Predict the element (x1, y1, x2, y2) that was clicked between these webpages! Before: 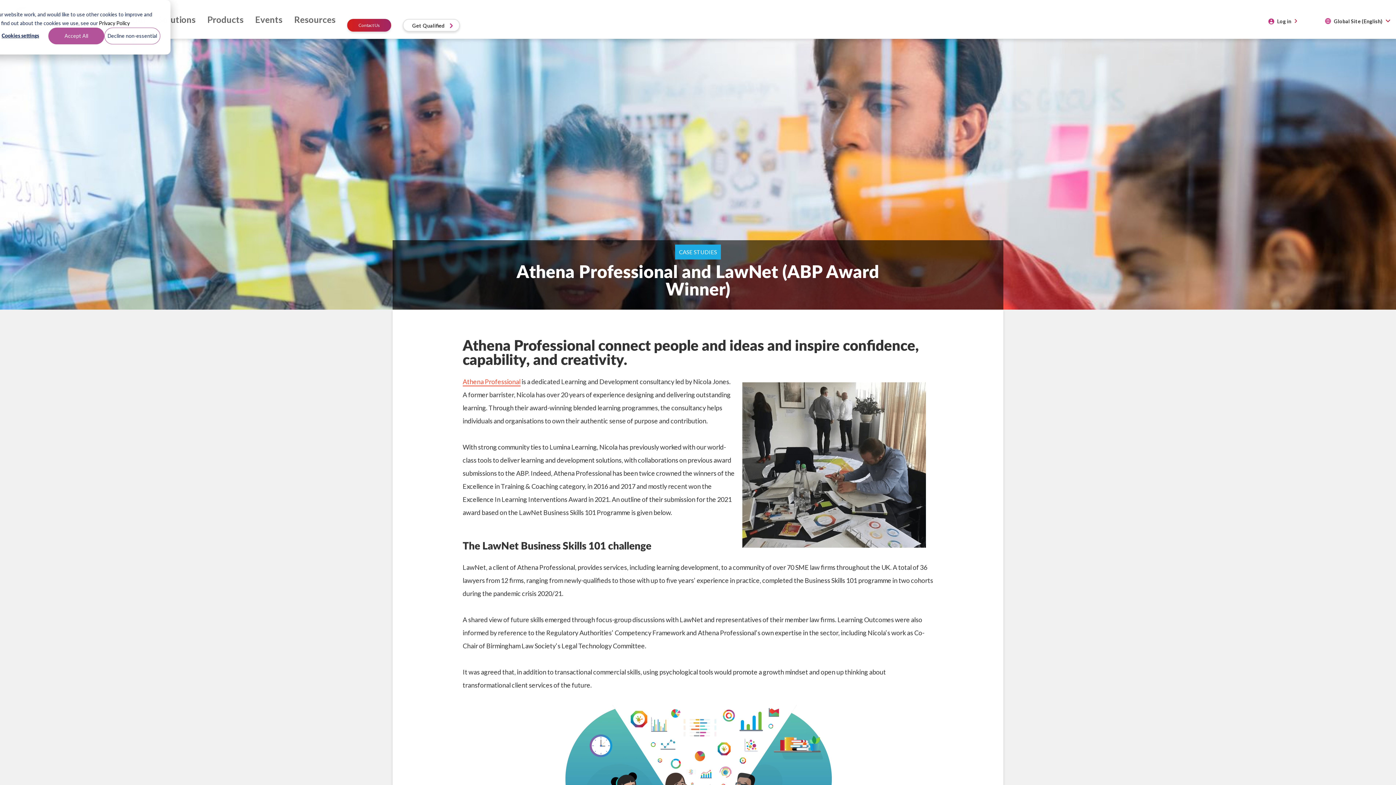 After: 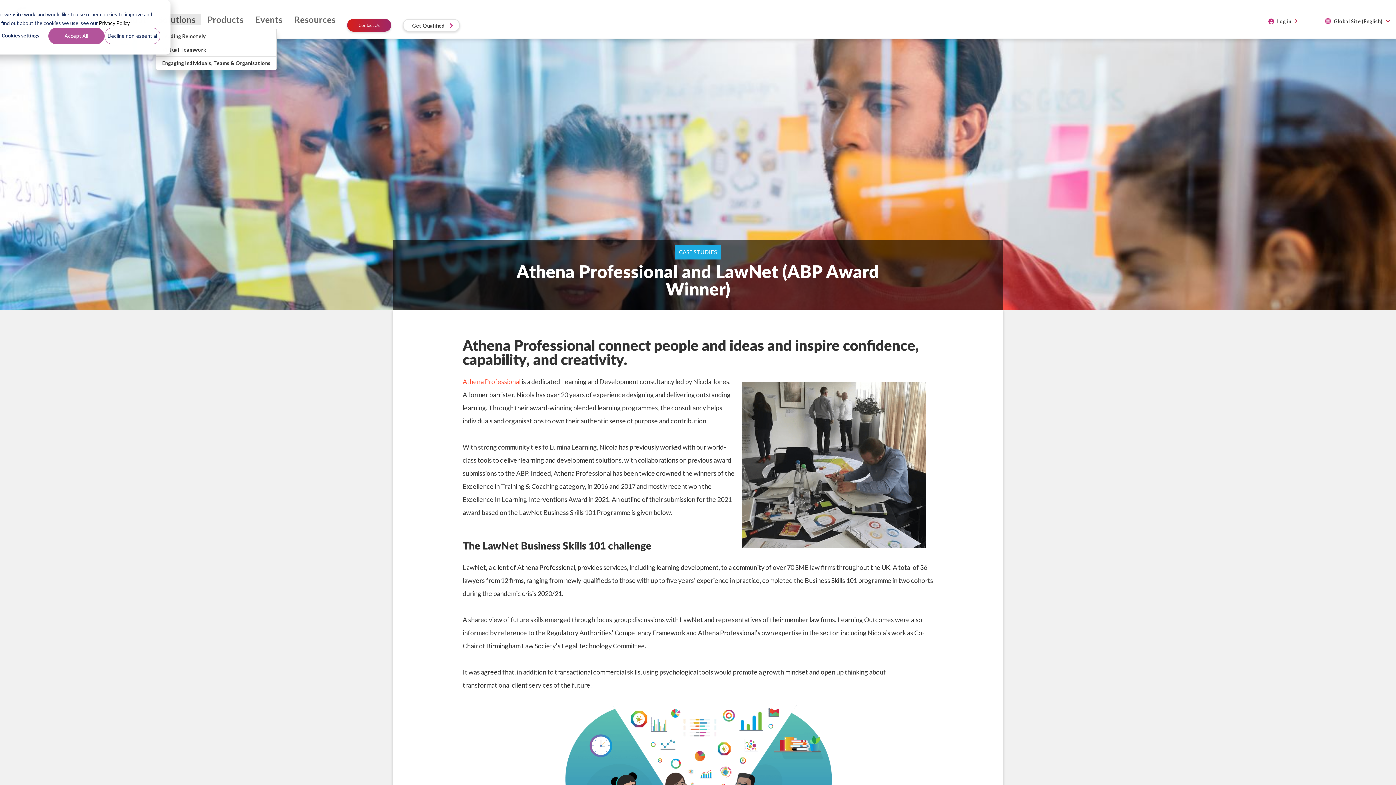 Action: bbox: (152, 14, 201, 25) label: Solutions